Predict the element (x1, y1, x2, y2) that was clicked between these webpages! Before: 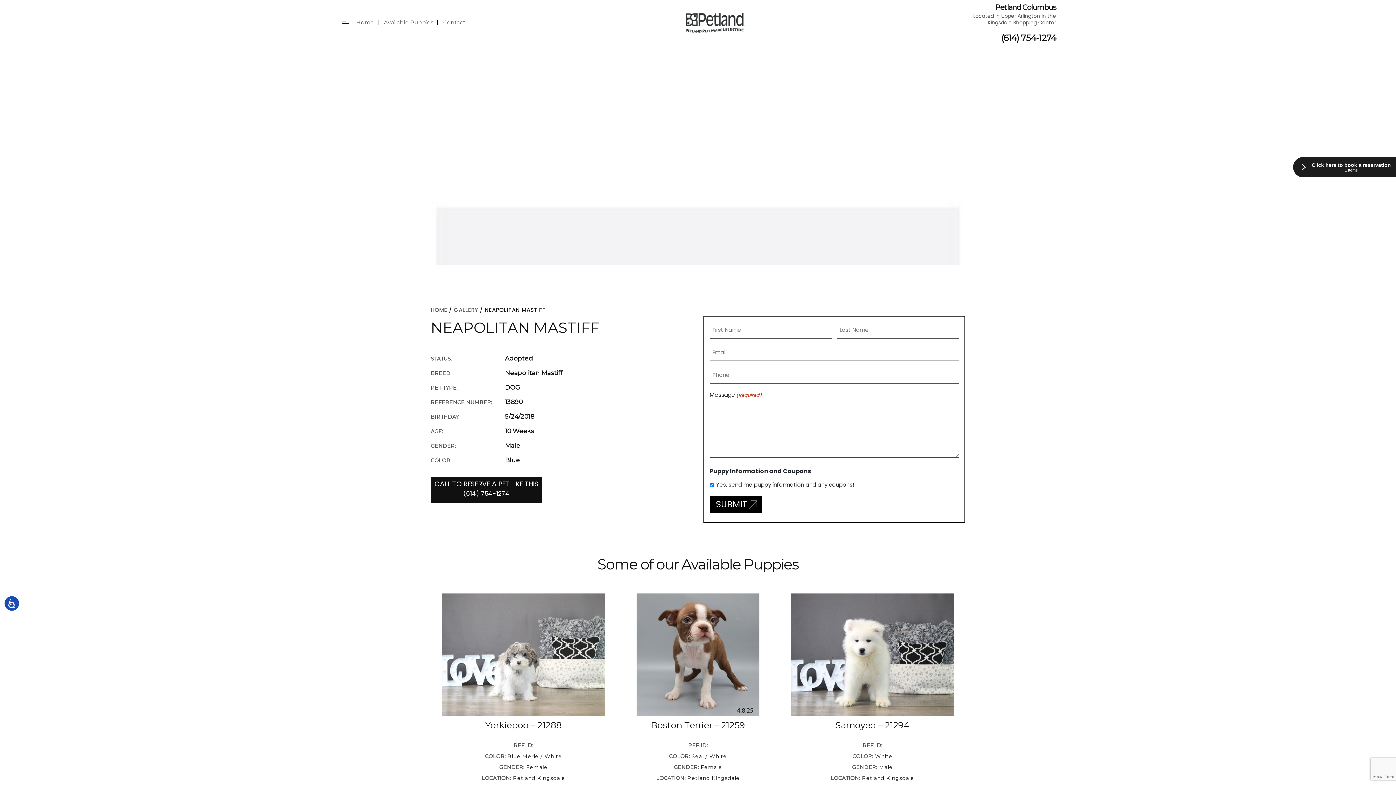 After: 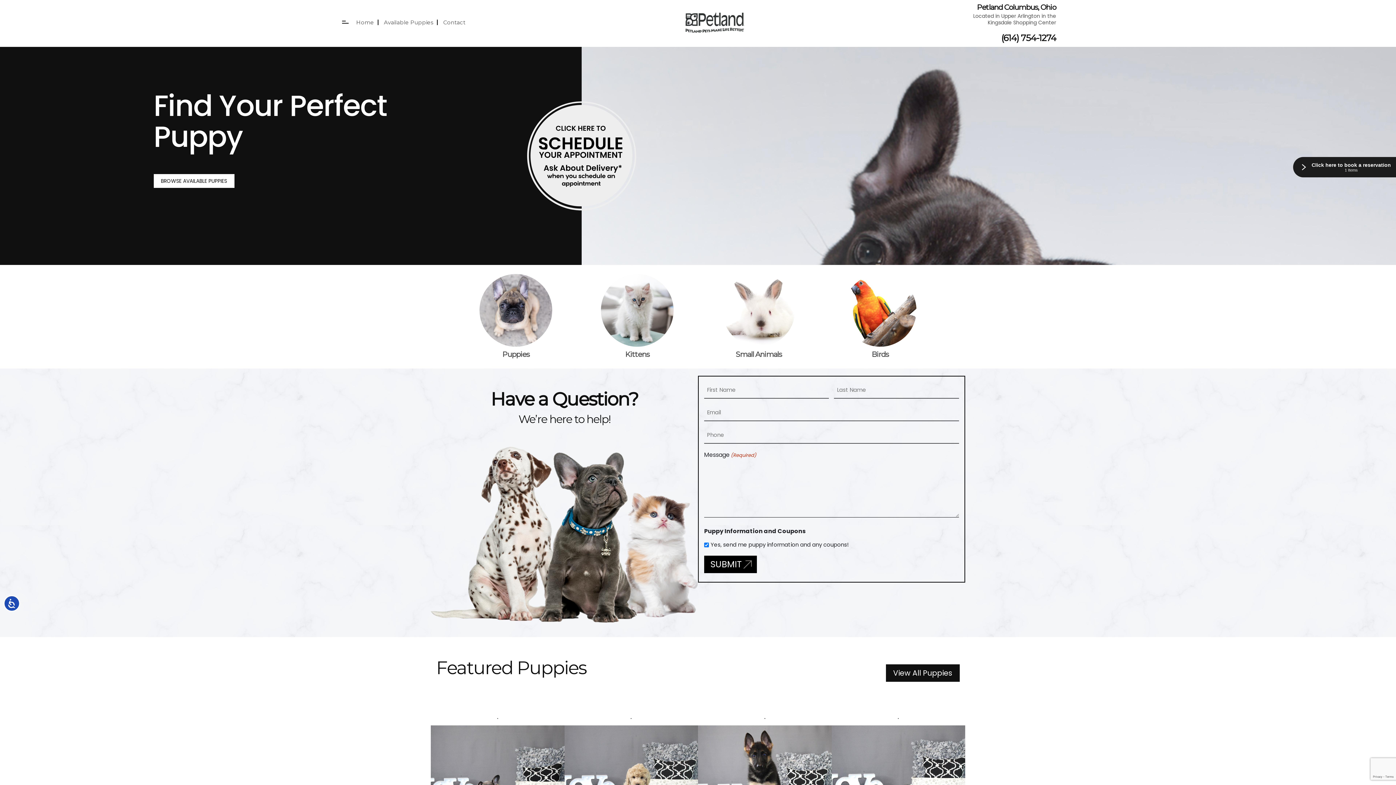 Action: label: HOME bbox: (430, 306, 447, 313)